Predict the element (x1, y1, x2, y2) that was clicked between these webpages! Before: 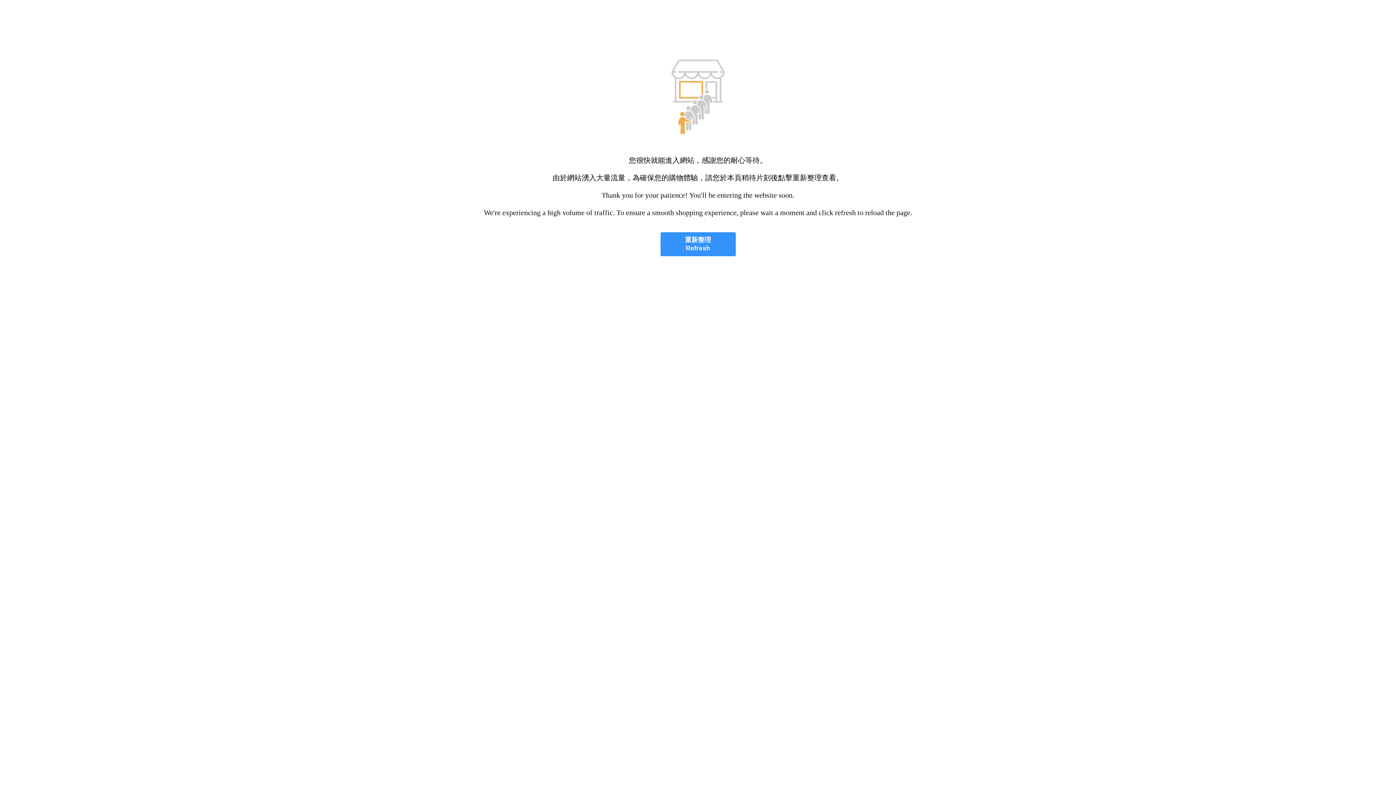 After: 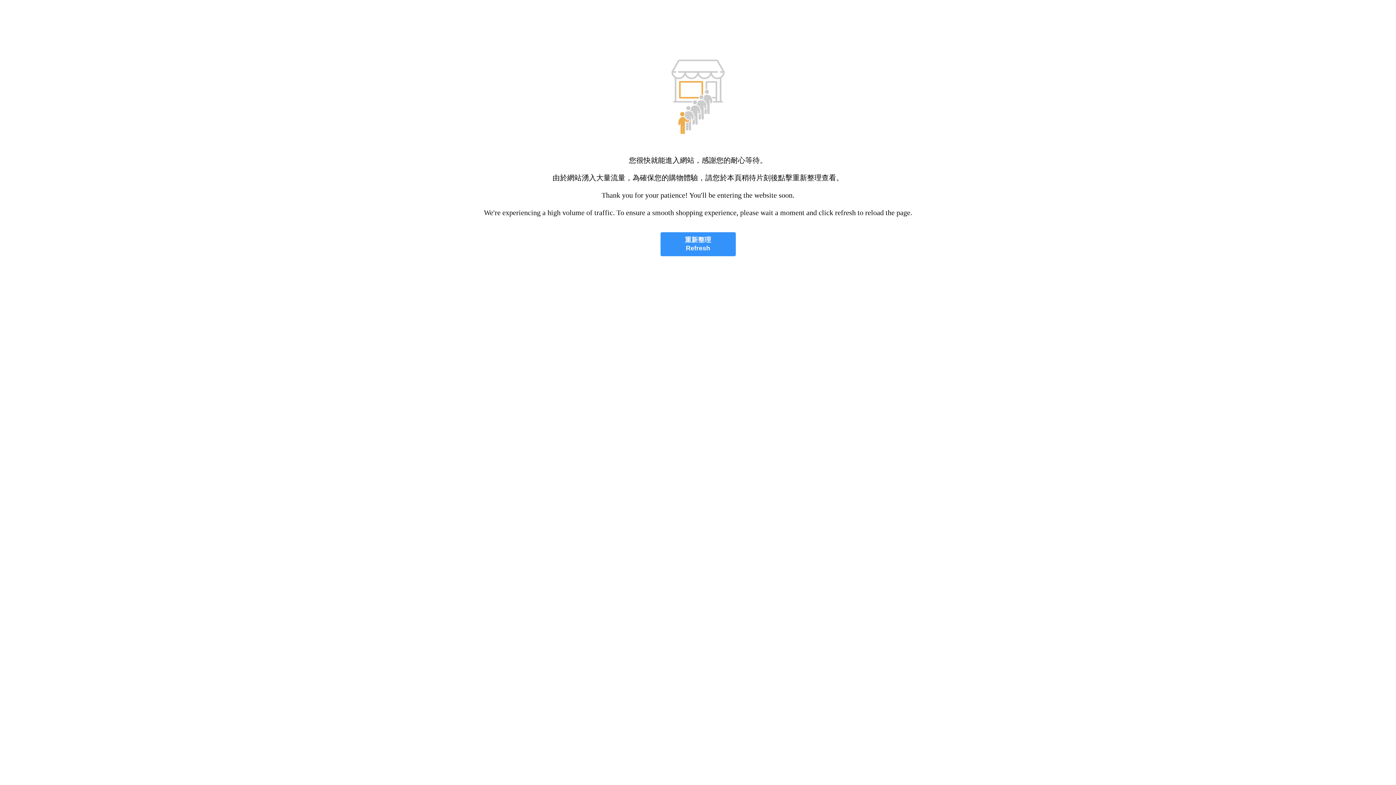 Action: label: 重新整理
Refresh bbox: (660, 232, 735, 256)